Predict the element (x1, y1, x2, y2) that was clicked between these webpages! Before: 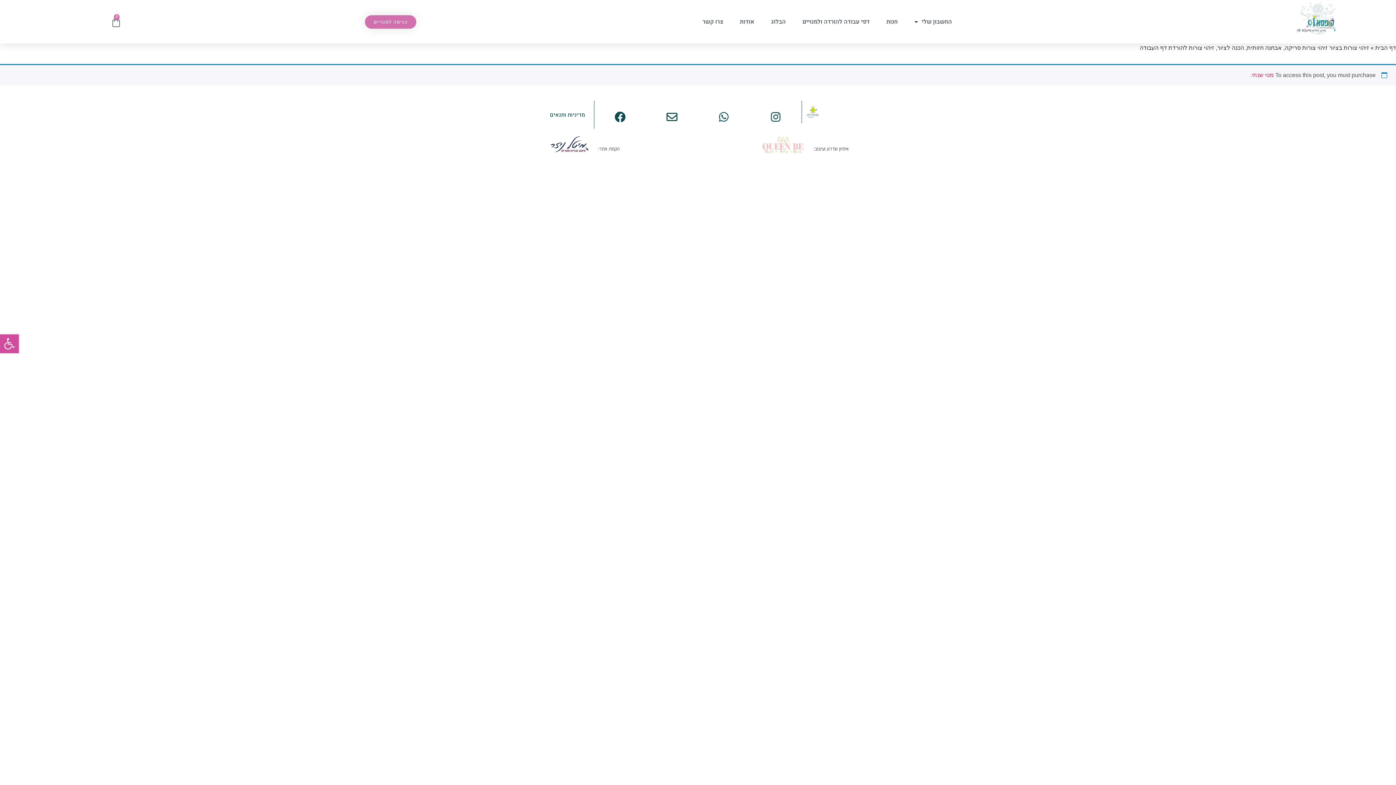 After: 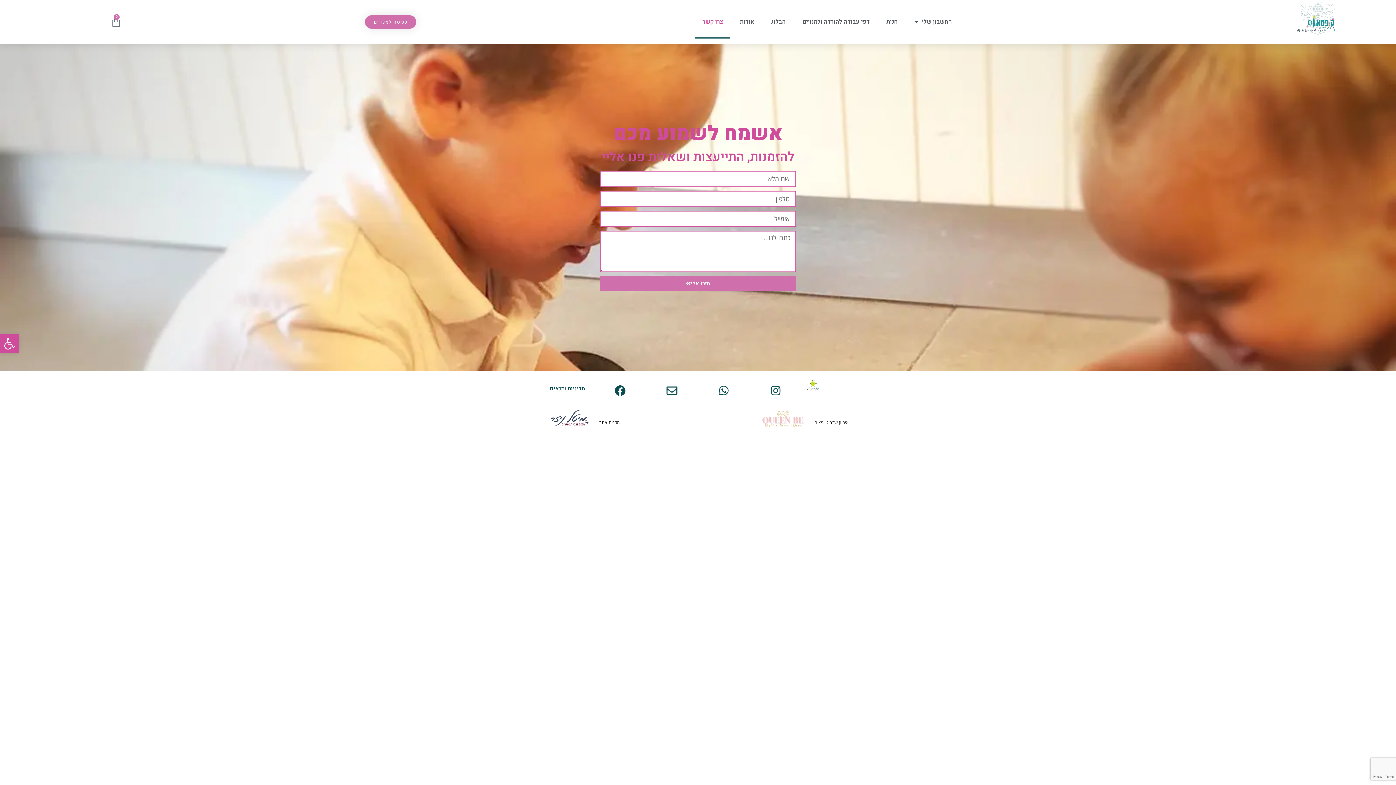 Action: bbox: (695, 5, 730, 38) label: צרו קשר